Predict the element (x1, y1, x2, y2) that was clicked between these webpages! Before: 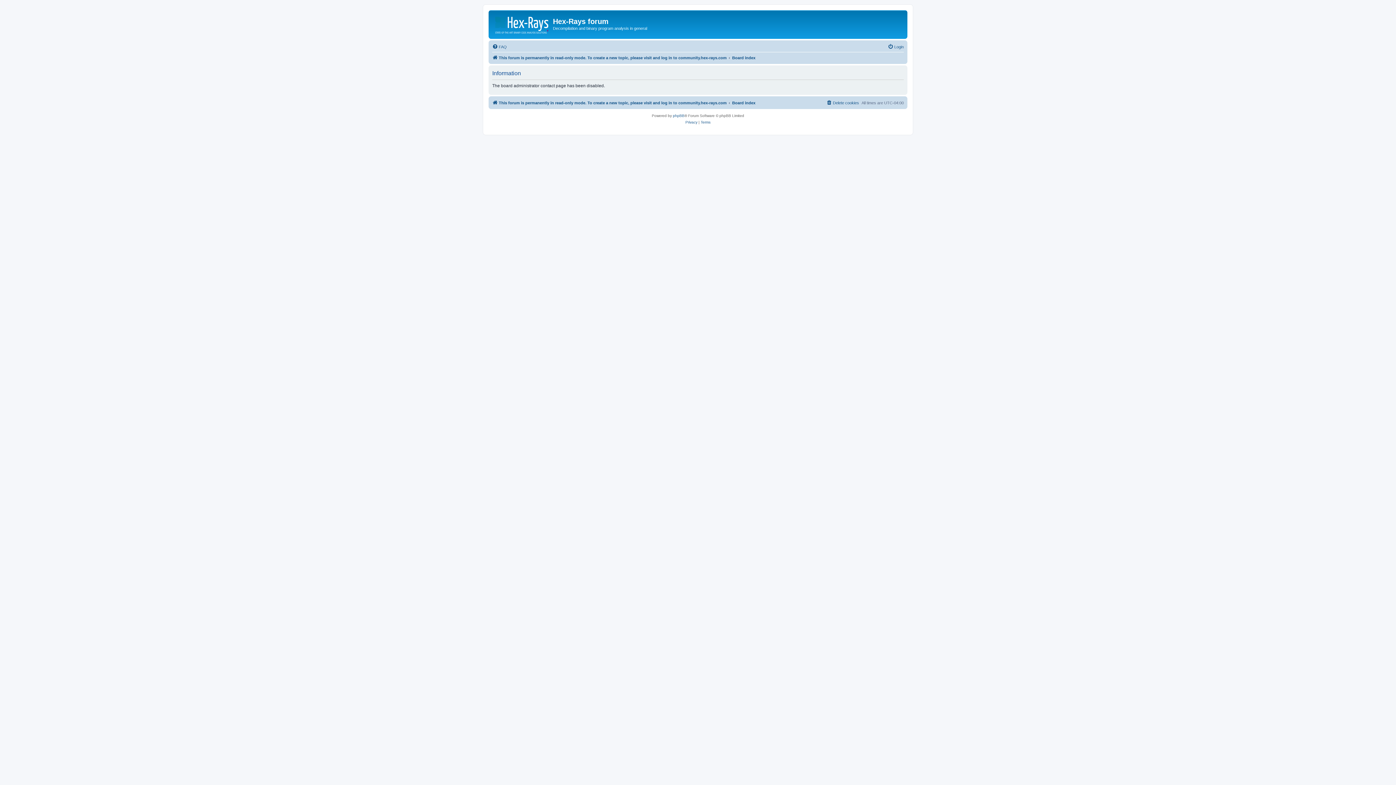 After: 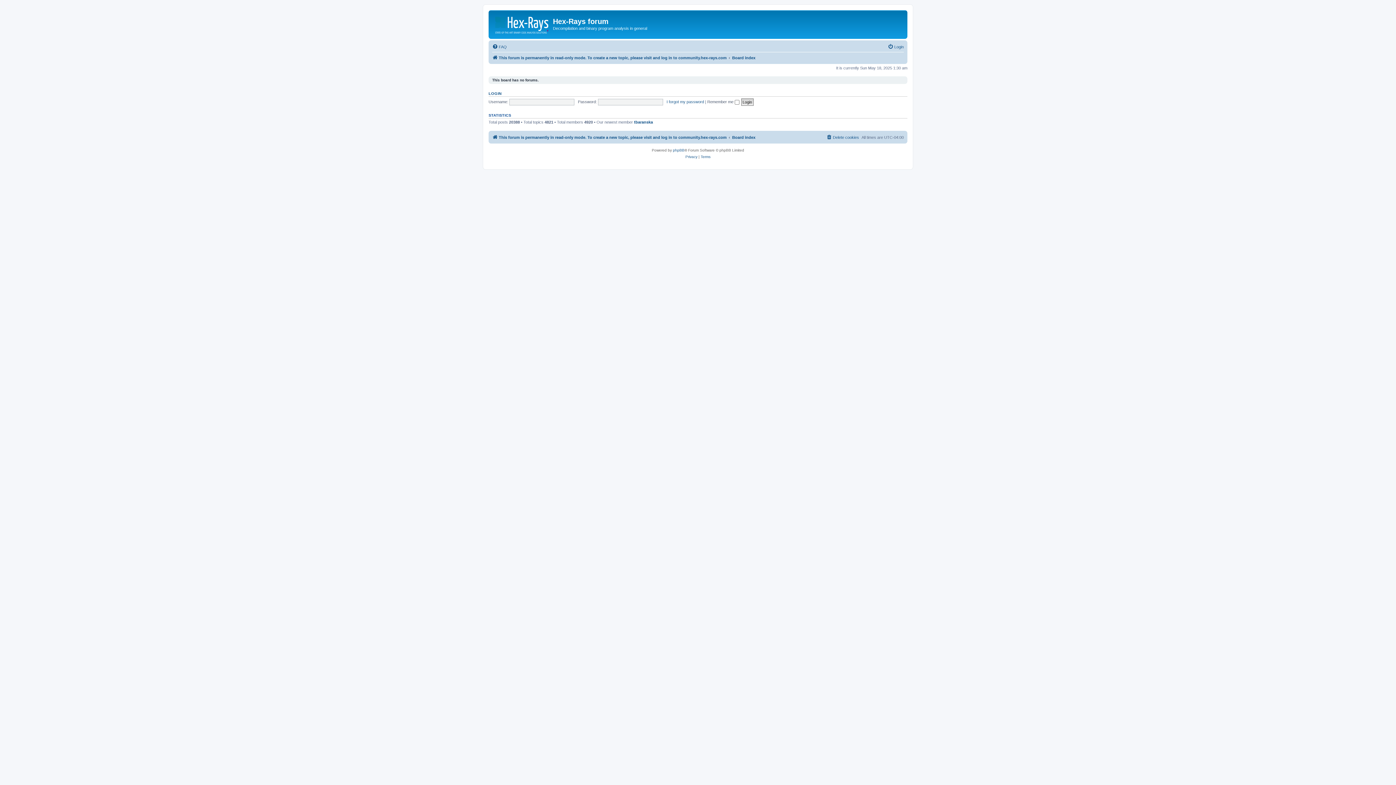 Action: bbox: (732, 53, 755, 62) label: Board index